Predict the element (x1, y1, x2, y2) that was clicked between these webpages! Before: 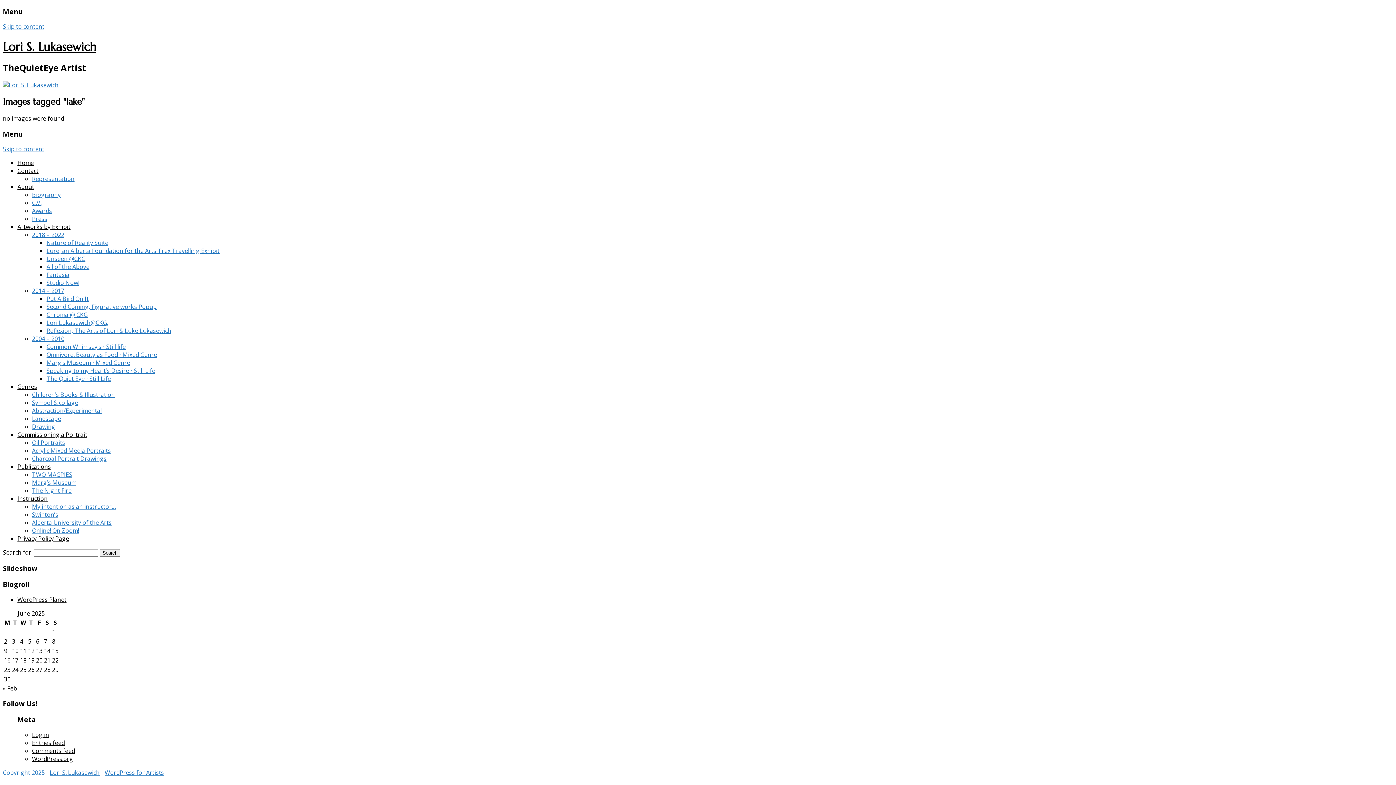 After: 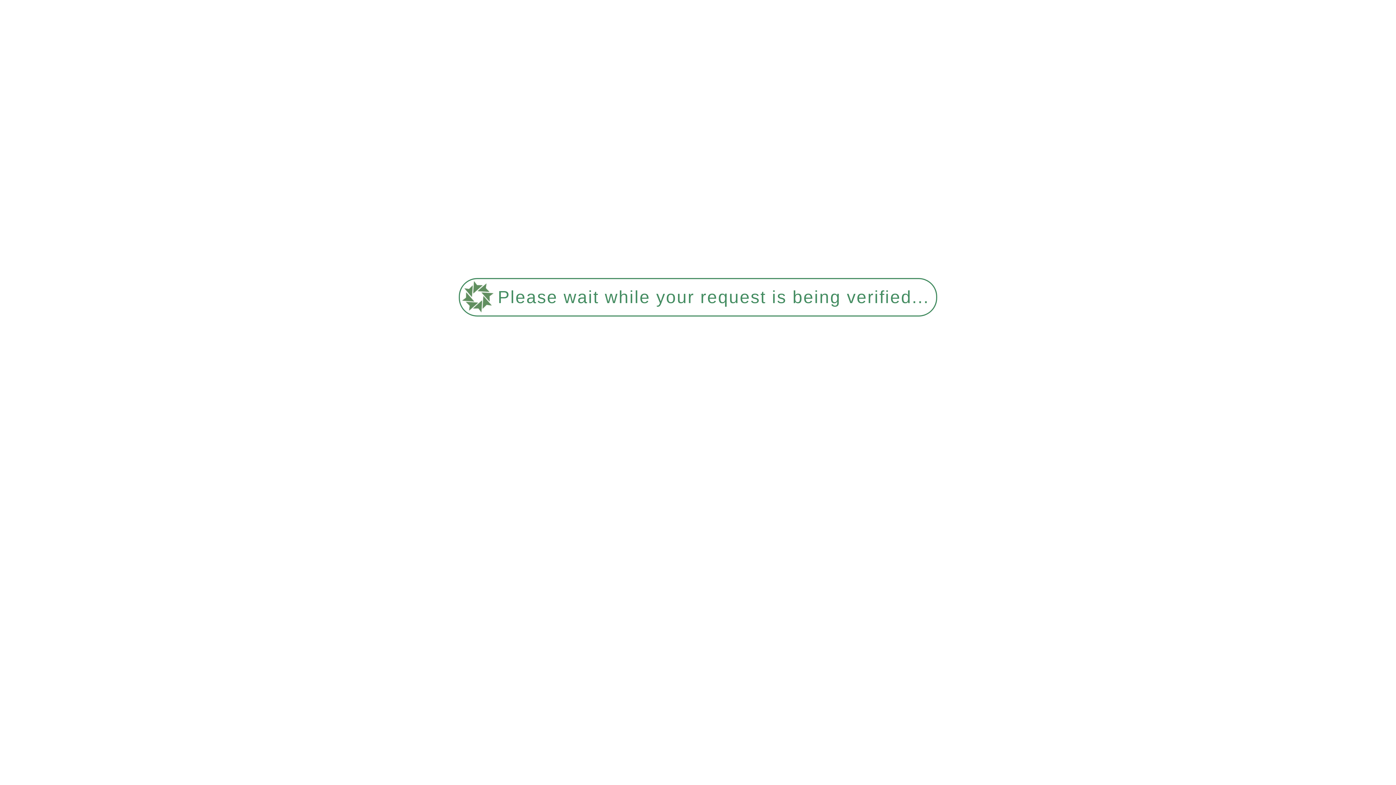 Action: label: 2004 – 2010 bbox: (32, 335, 64, 343)